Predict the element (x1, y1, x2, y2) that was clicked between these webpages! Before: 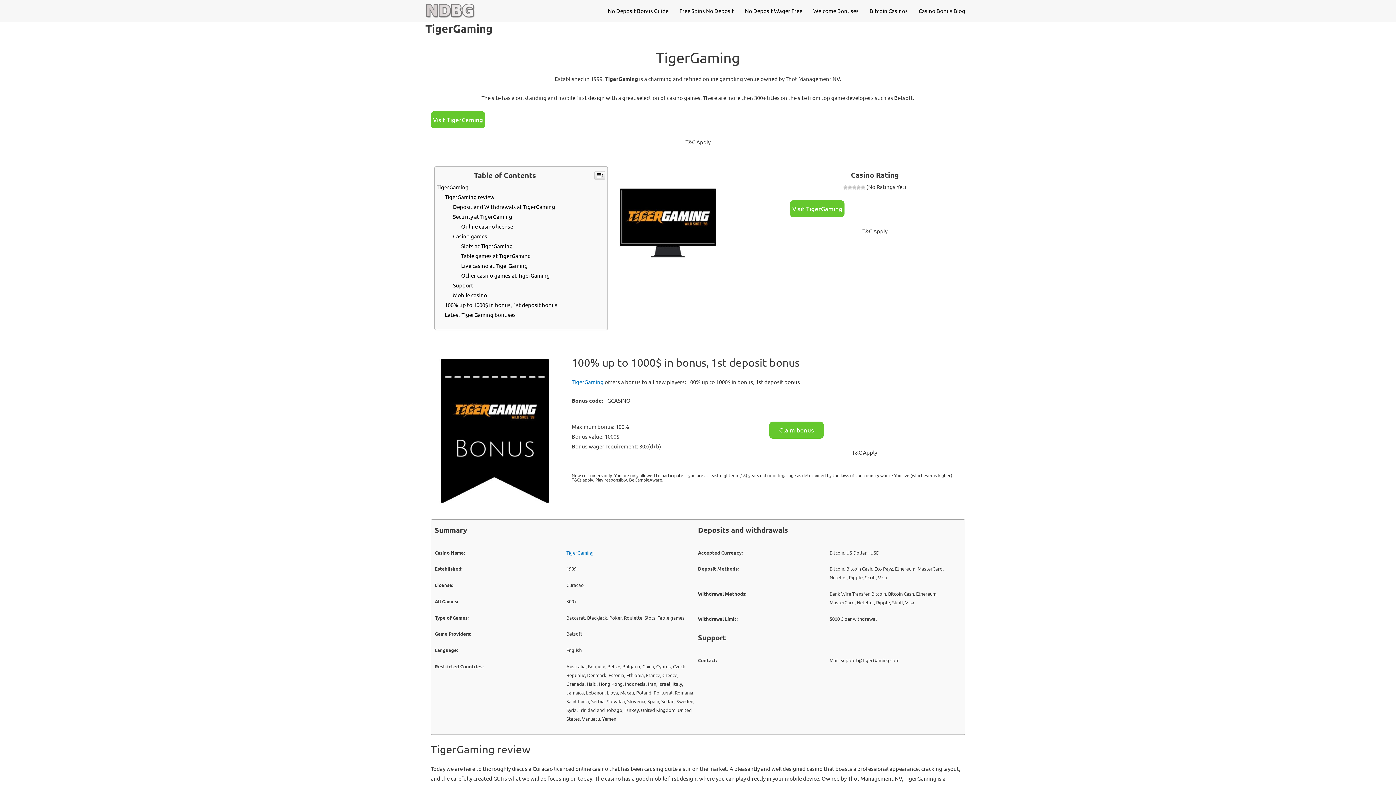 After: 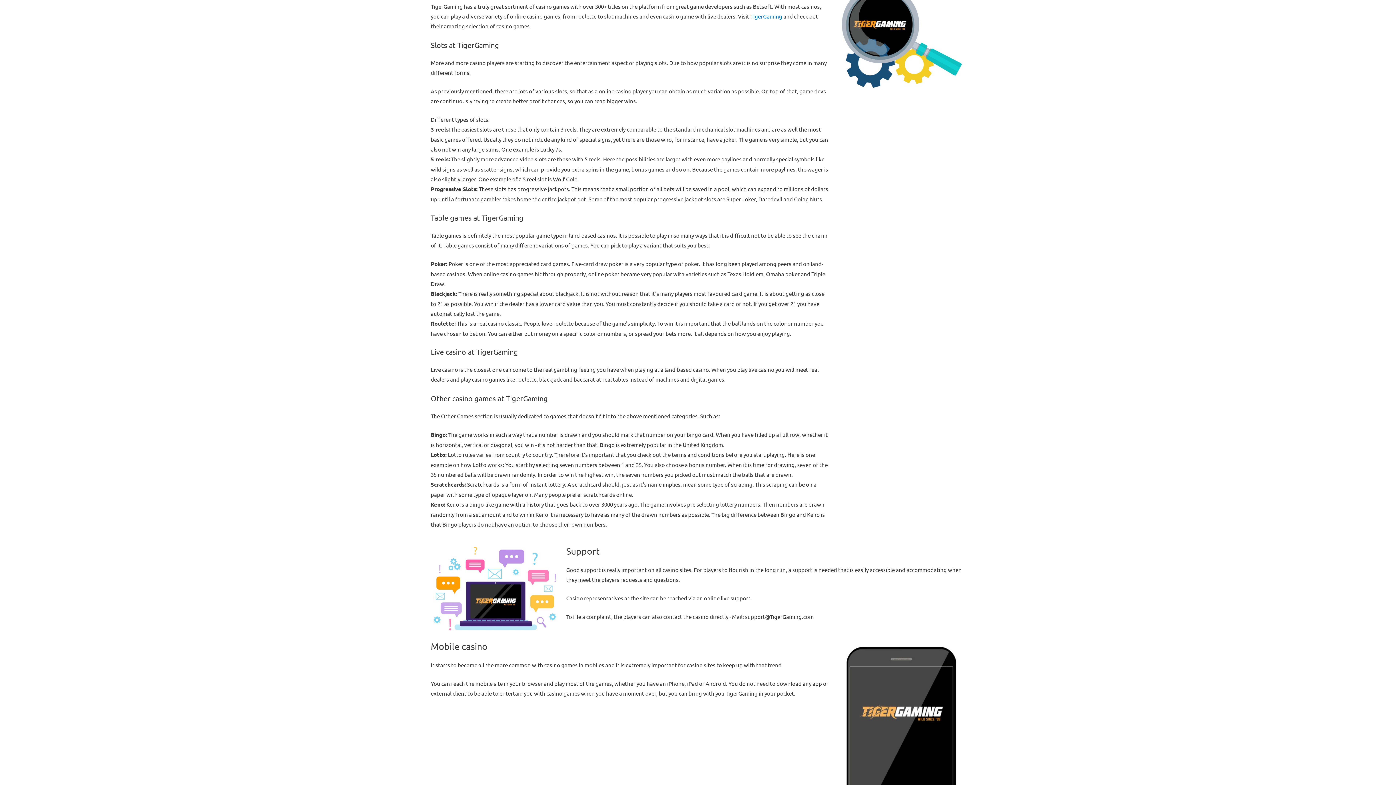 Action: bbox: (453, 281, 473, 288) label: Support